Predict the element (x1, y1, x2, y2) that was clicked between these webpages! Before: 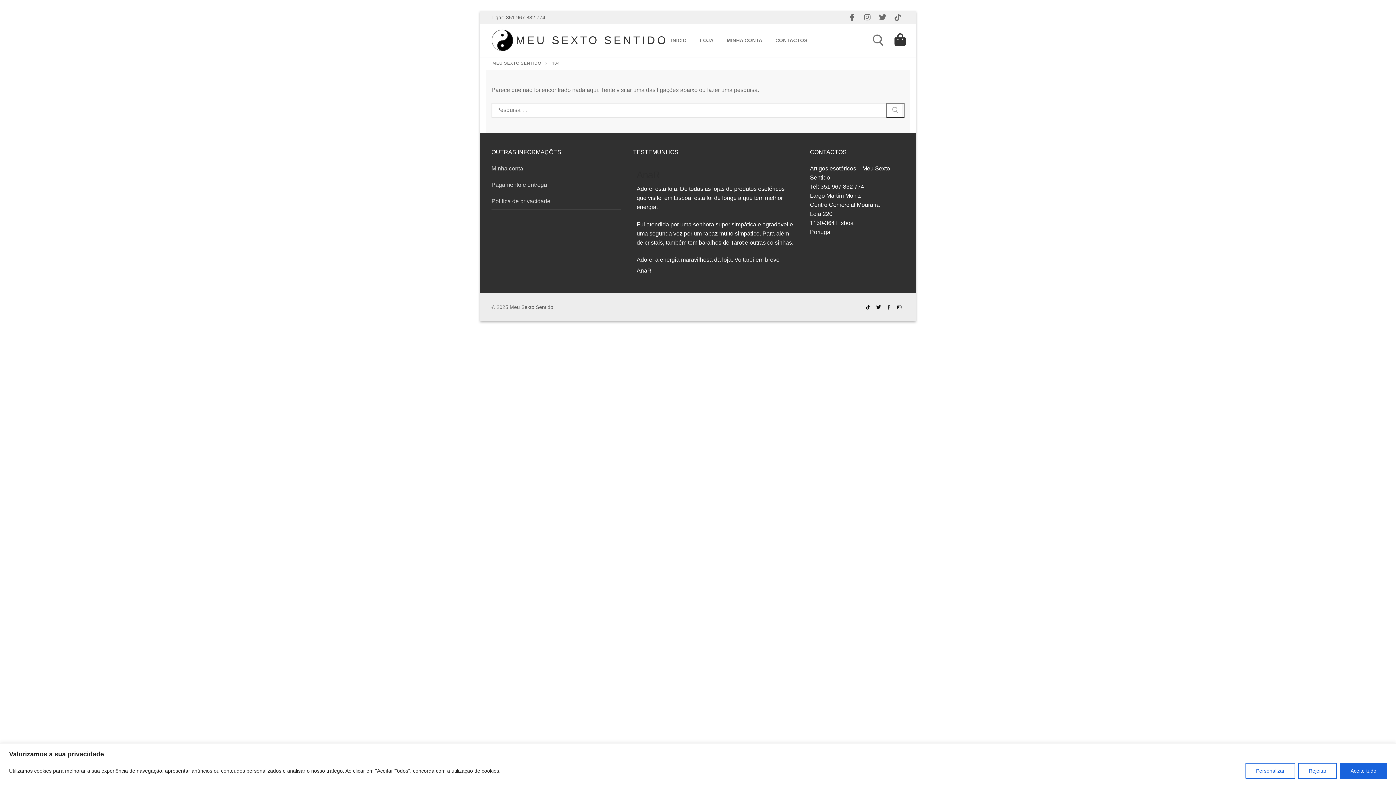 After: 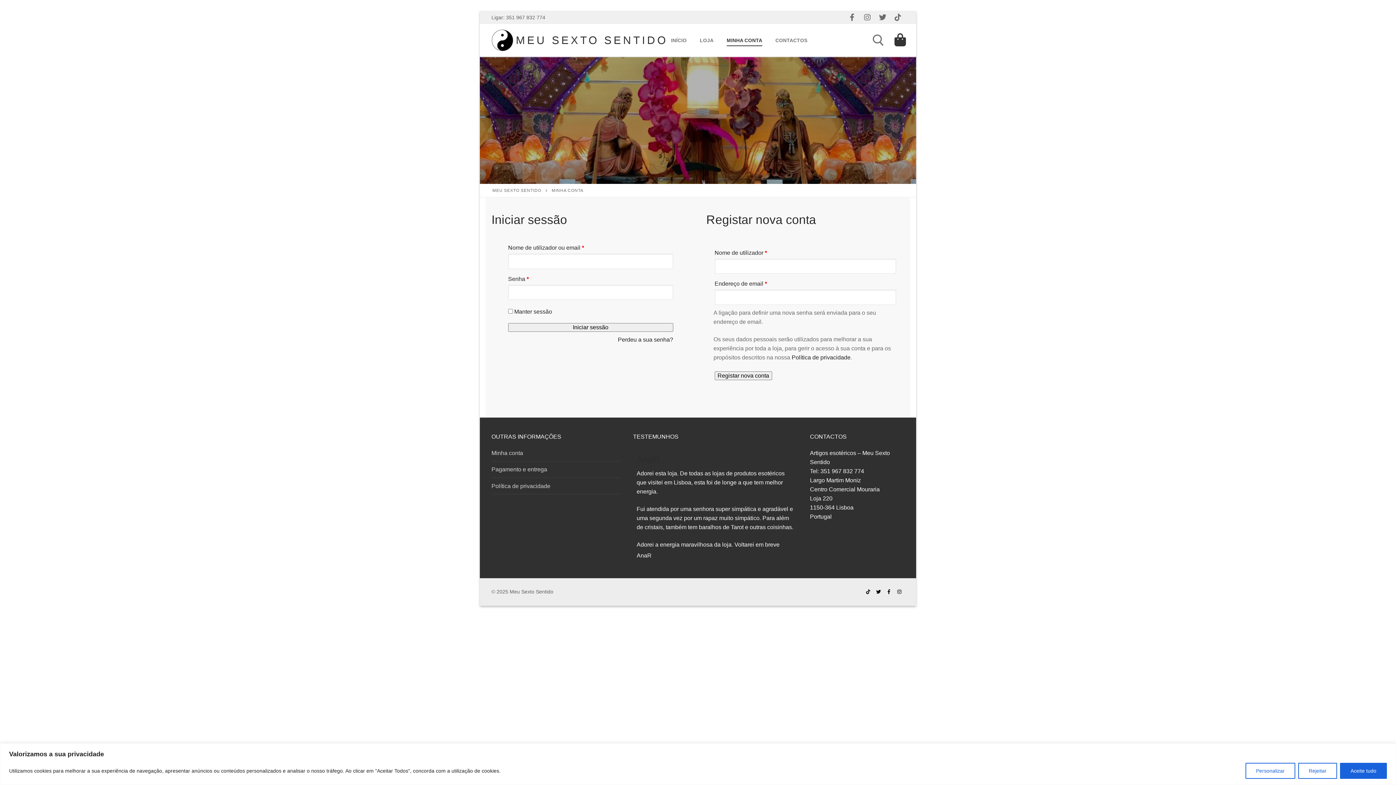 Action: bbox: (721, 32, 768, 48) label: MINHA CONTA